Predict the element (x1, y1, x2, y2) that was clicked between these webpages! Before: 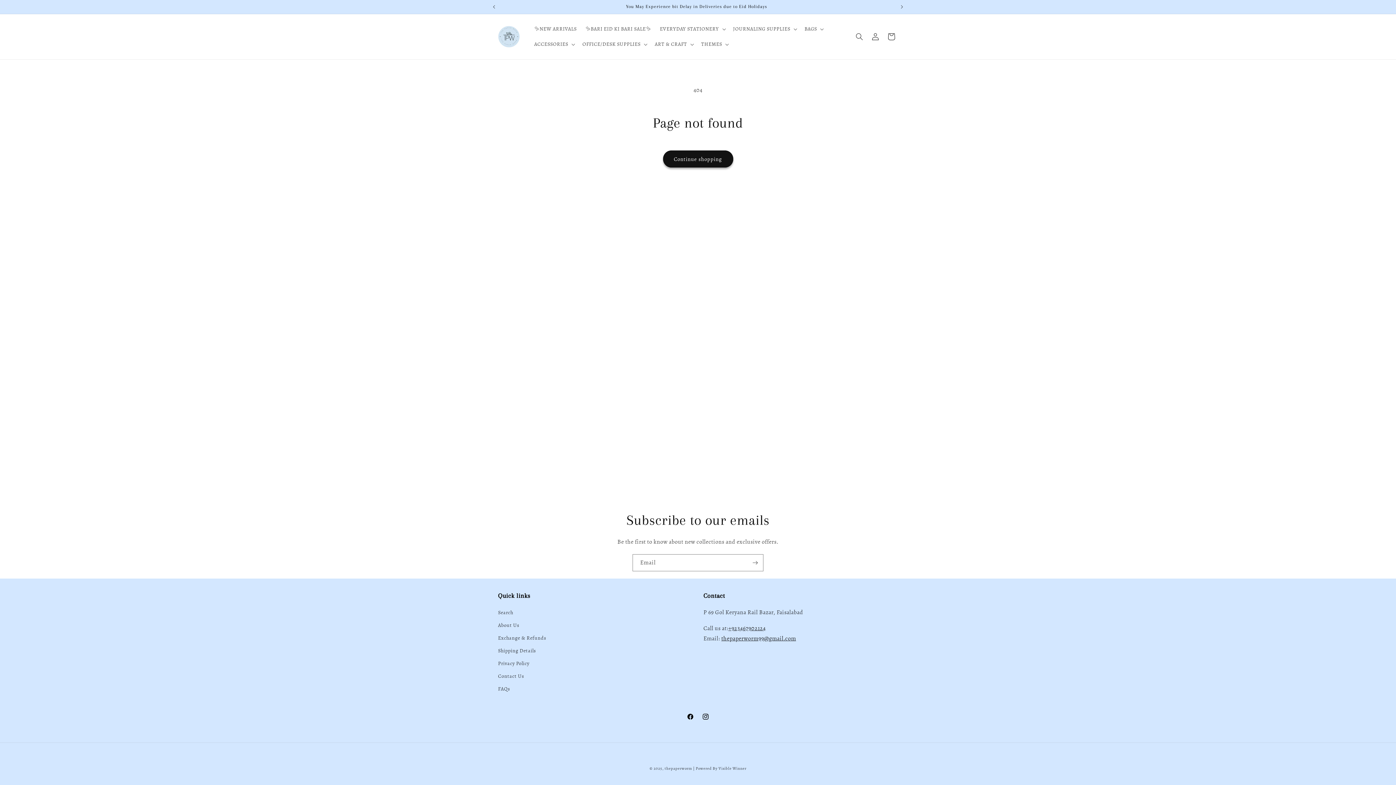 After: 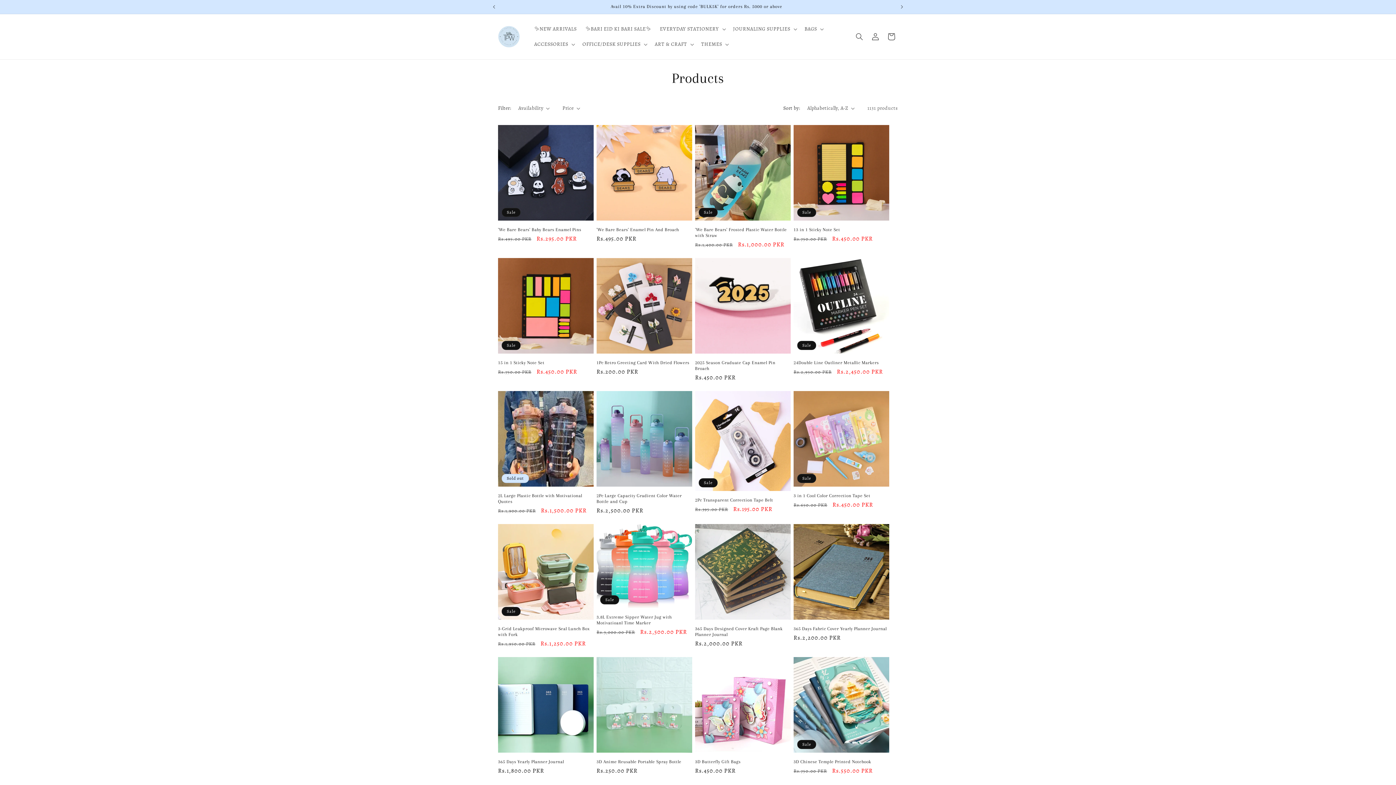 Action: bbox: (663, 150, 733, 167) label: Continue shopping